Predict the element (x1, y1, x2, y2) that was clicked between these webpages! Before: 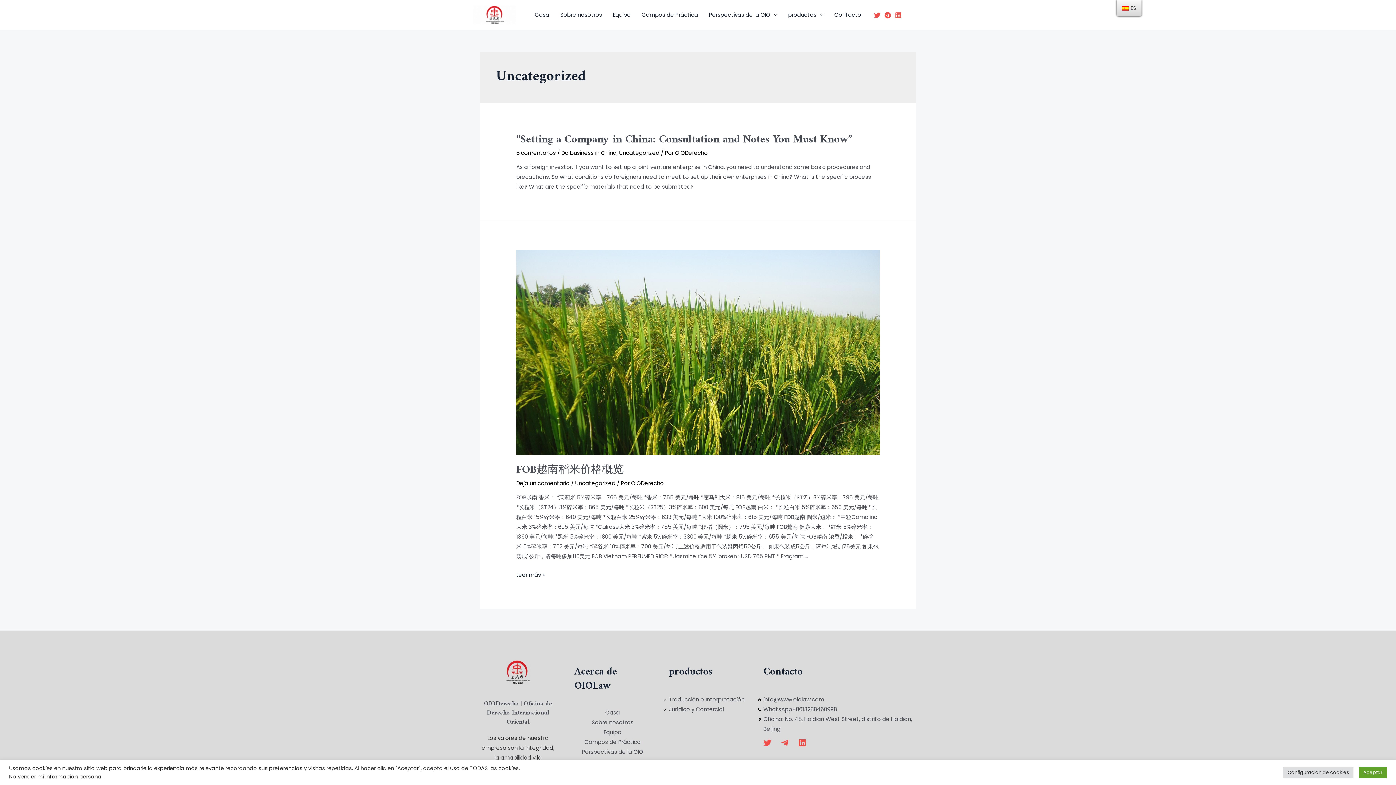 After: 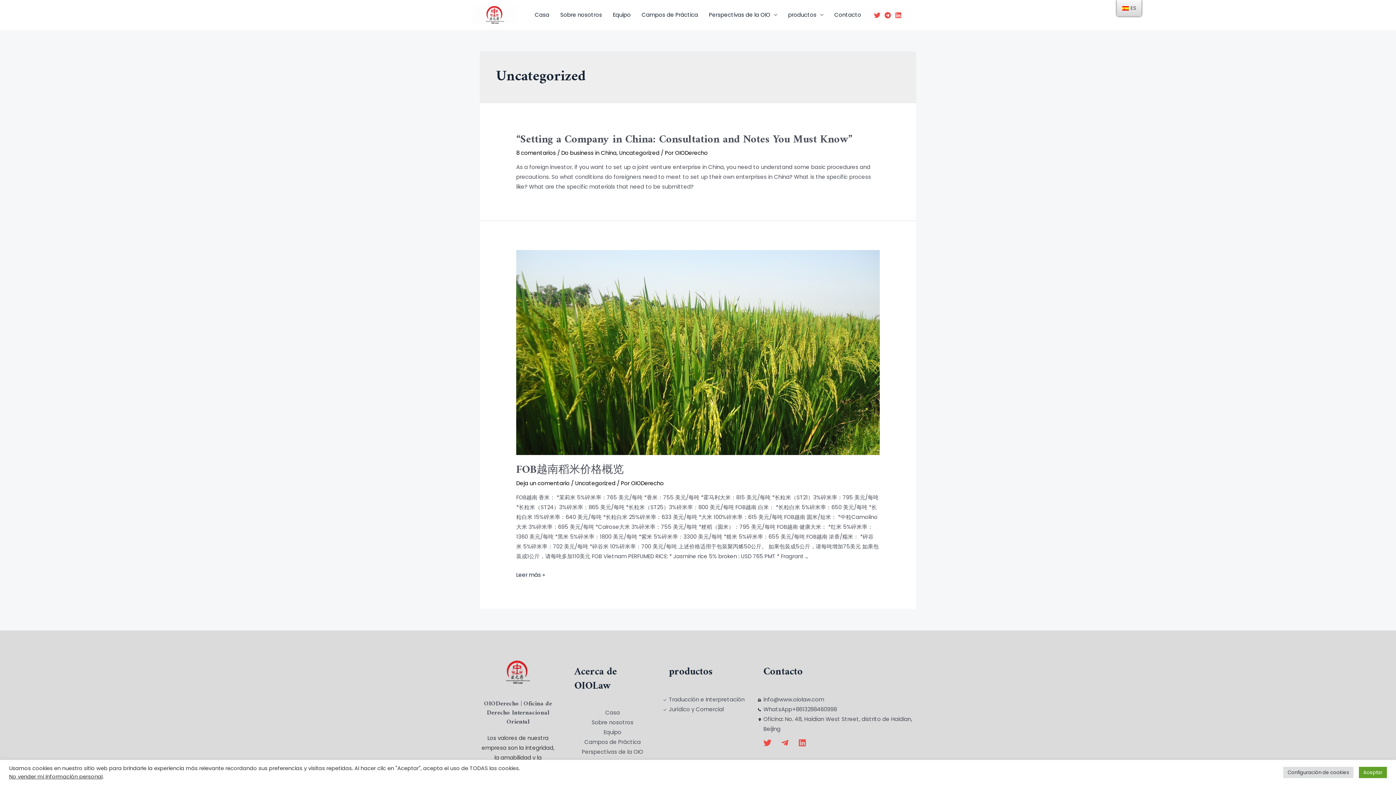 Action: bbox: (575, 479, 615, 487) label: Uncategorized